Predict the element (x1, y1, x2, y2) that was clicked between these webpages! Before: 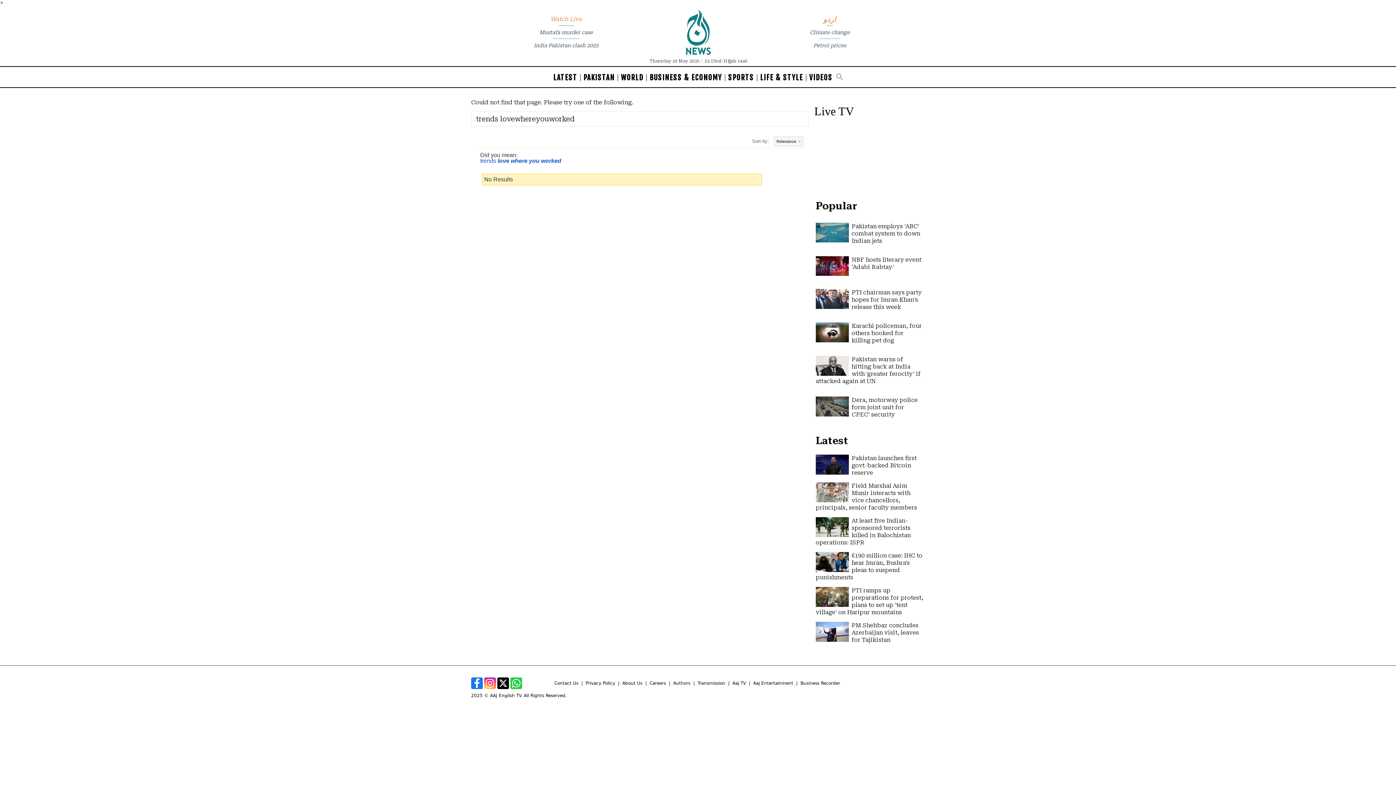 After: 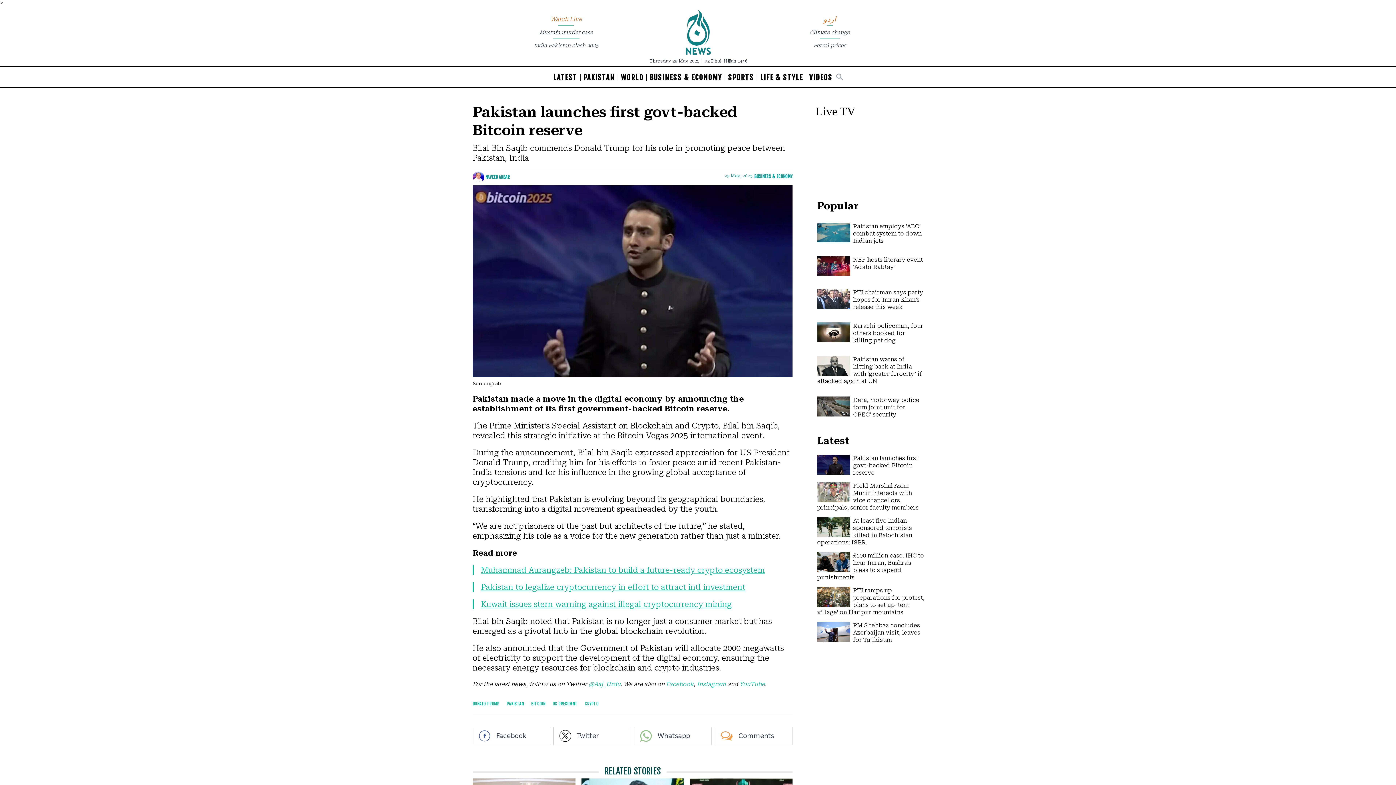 Action: bbox: (851, 455, 916, 476) label: Pakistan launches first govt-backed Bitcoin reserve